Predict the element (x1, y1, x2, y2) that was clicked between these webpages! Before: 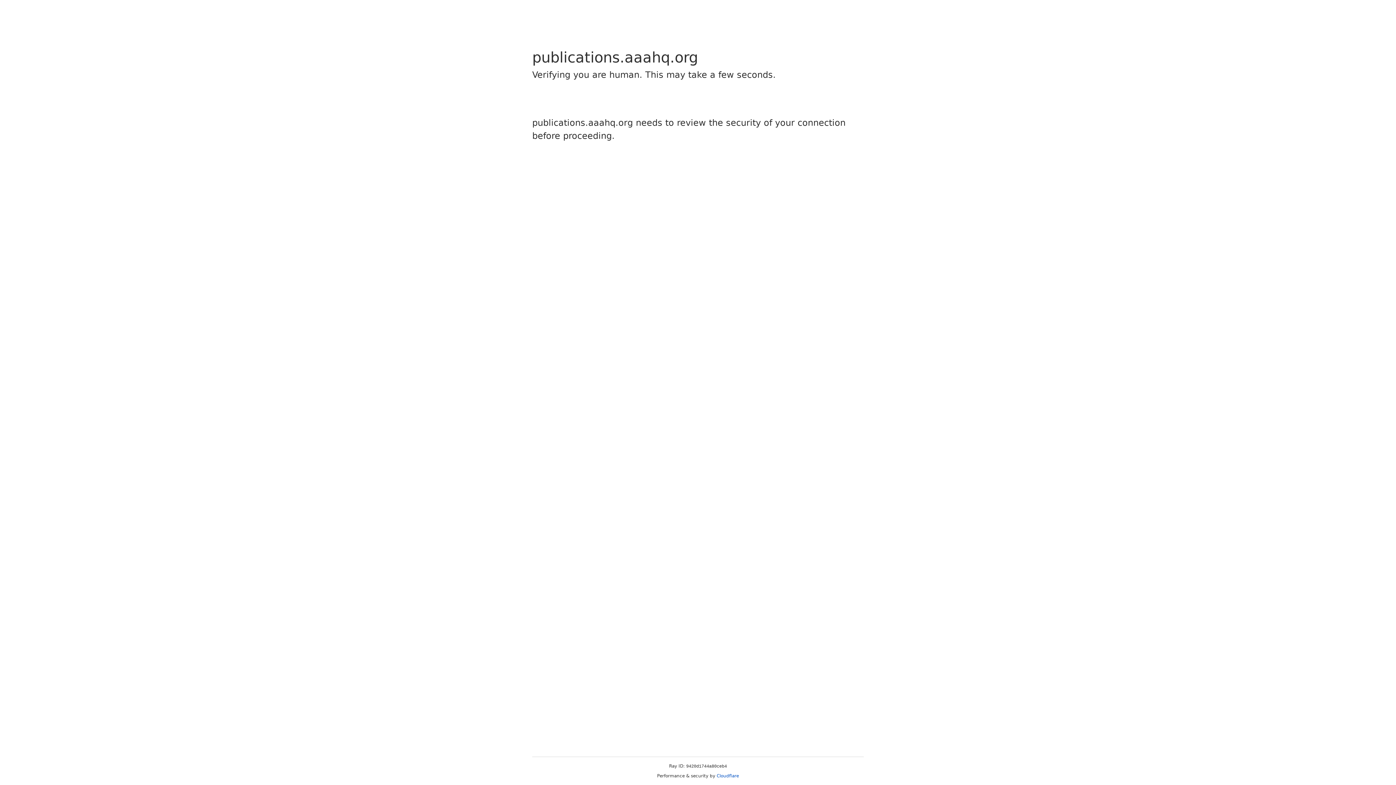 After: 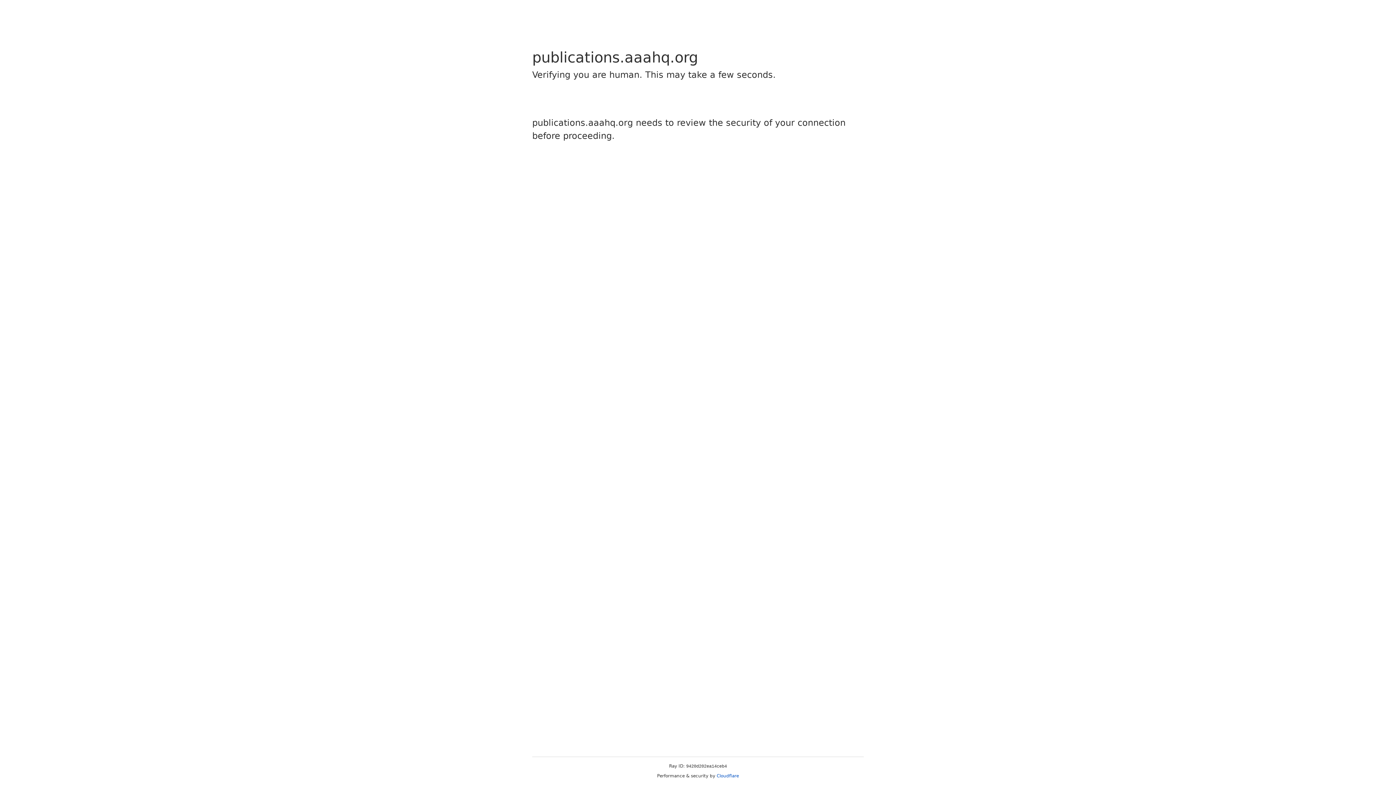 Action: bbox: (716, 773, 739, 778) label: Cloudflare